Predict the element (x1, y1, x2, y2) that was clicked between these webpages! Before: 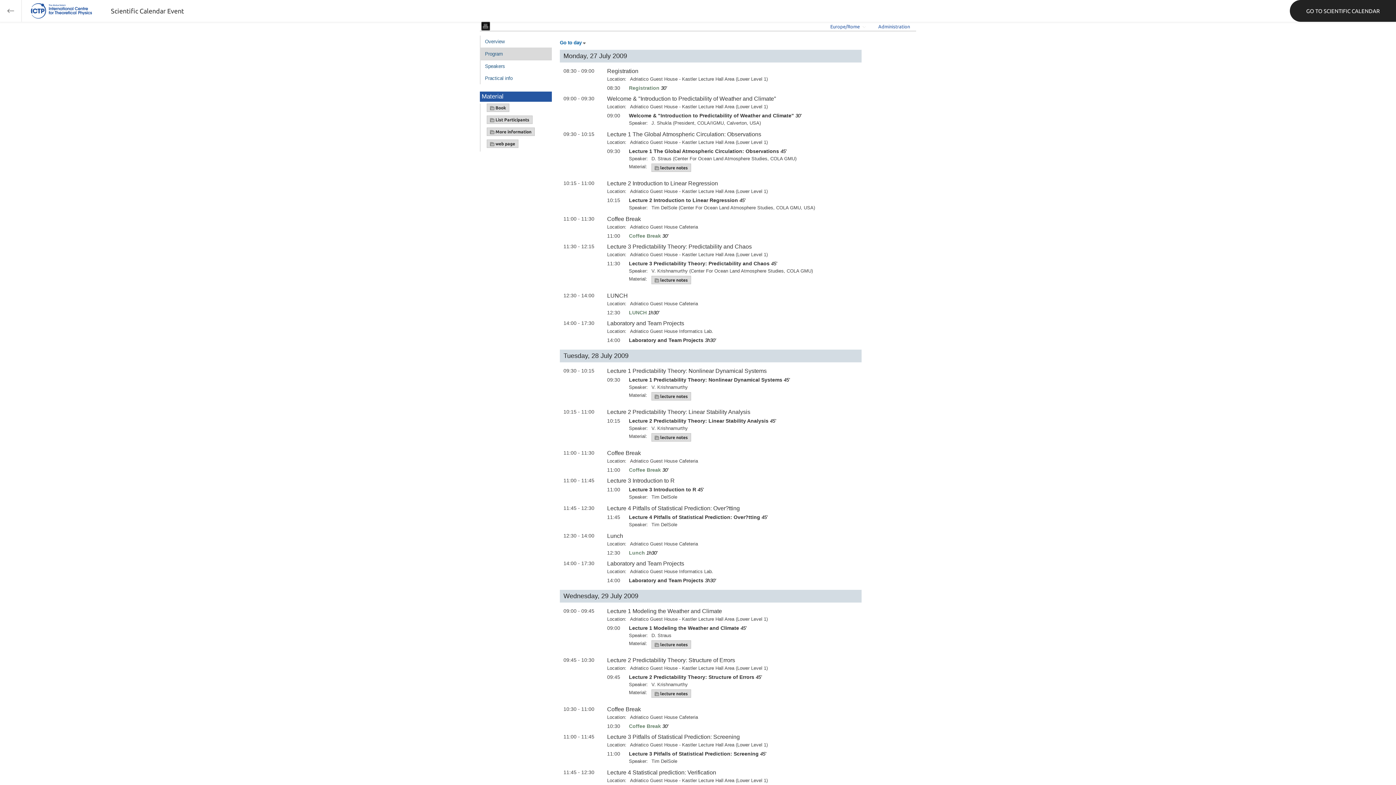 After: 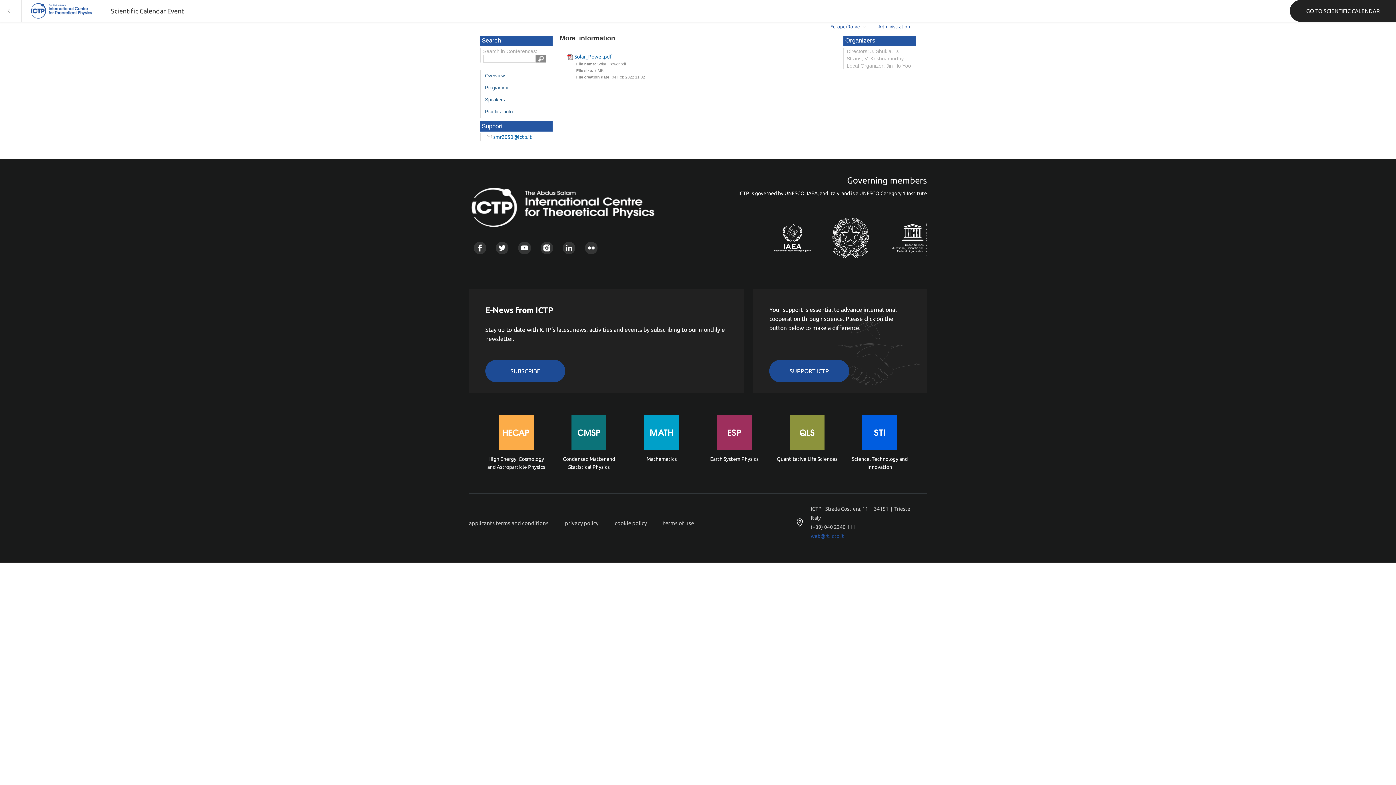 Action: bbox: (487, 128, 534, 135) label:  More information